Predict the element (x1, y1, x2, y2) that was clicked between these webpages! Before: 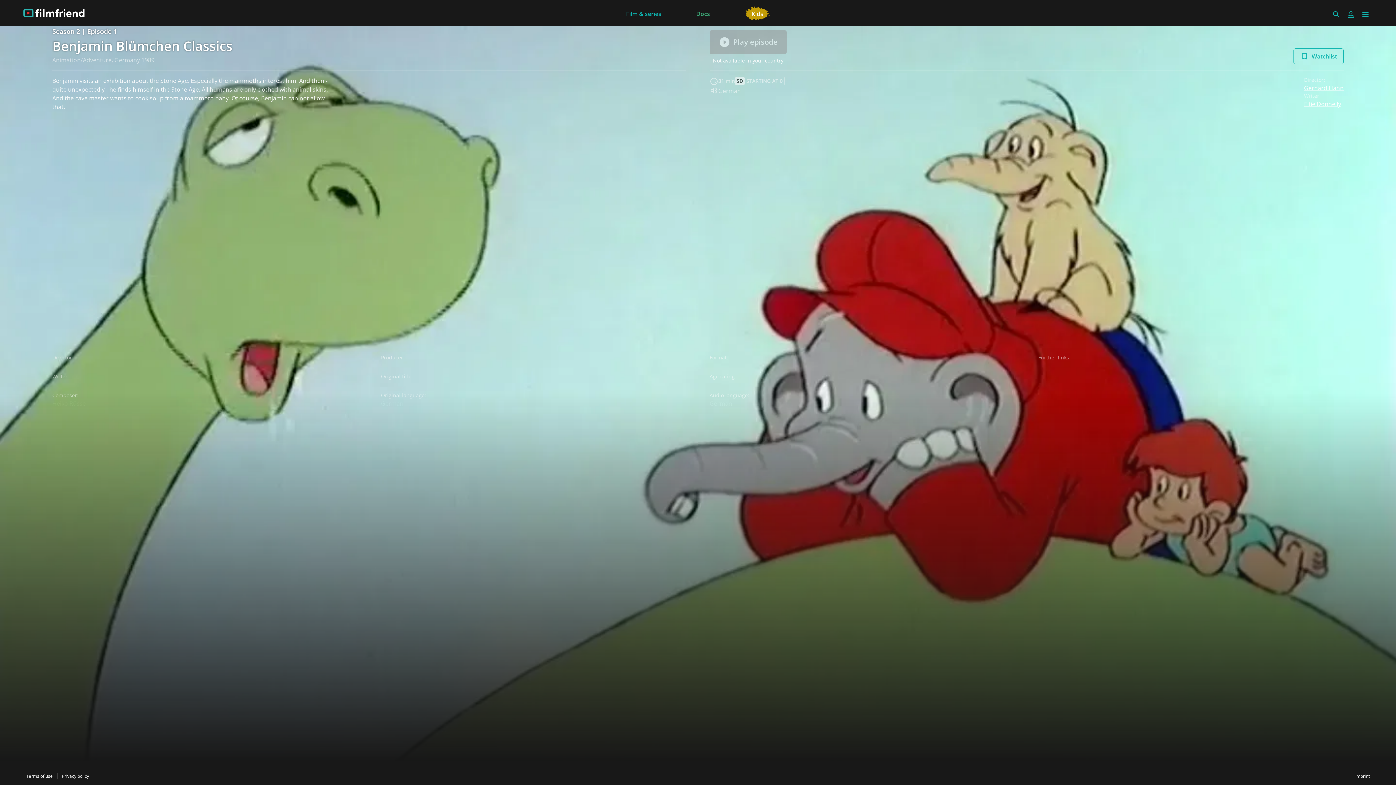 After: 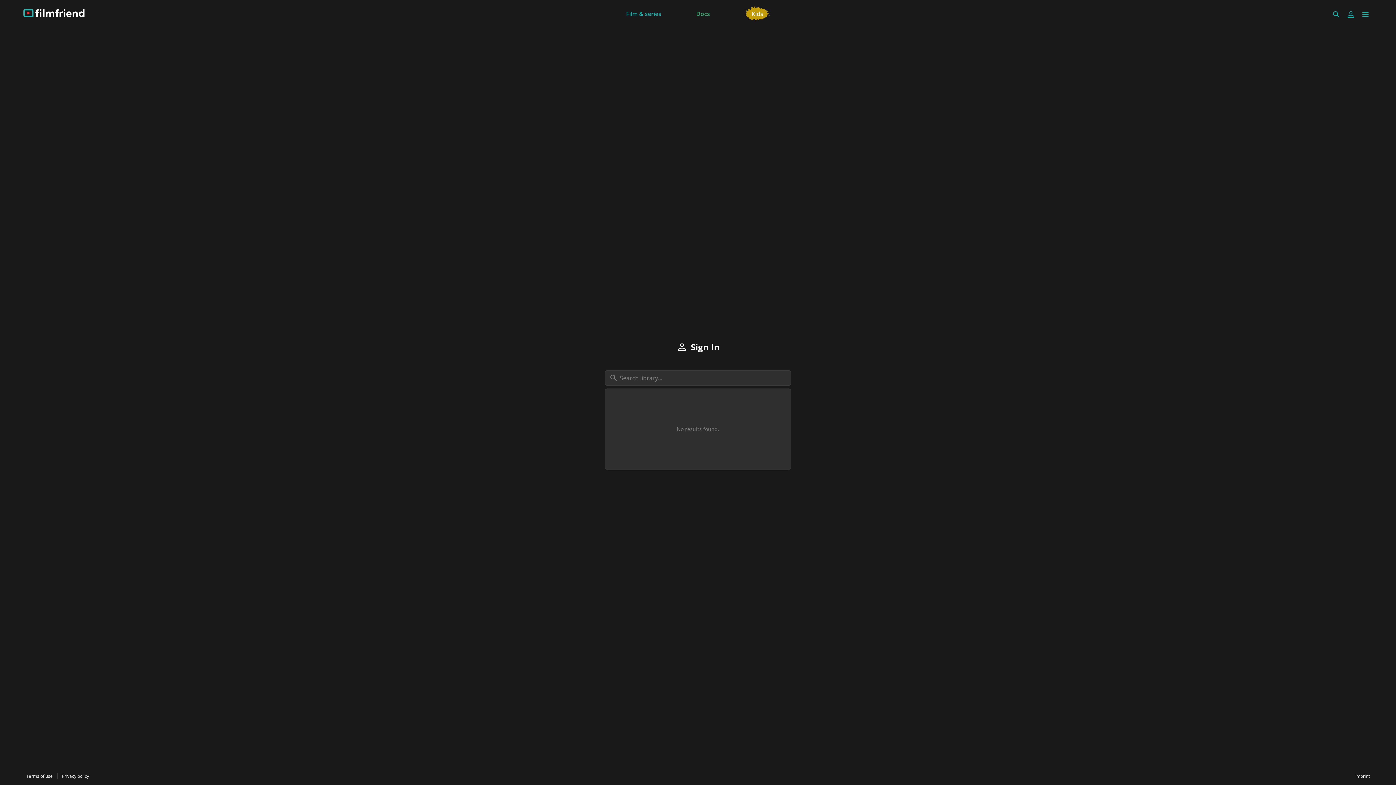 Action: bbox: (1344, 7, 1358, 21)